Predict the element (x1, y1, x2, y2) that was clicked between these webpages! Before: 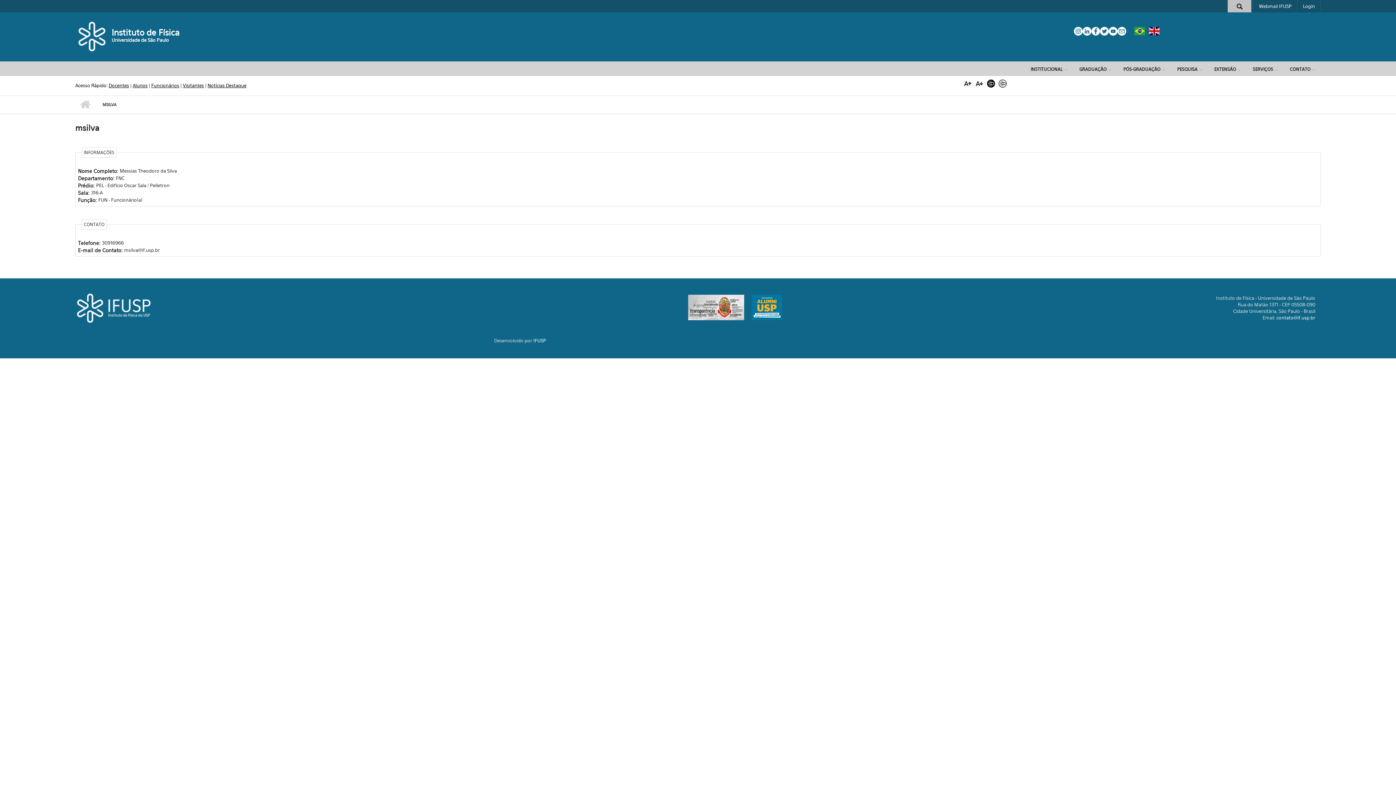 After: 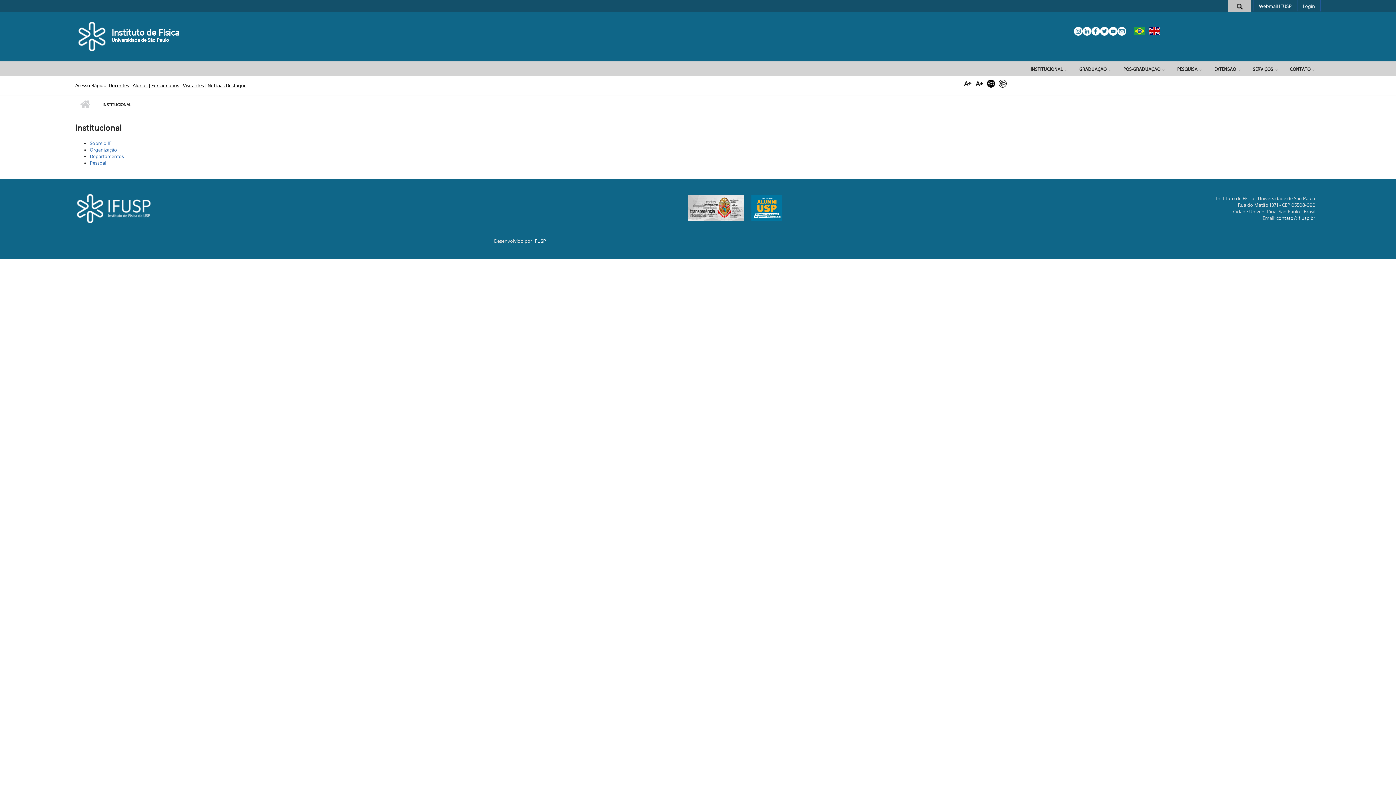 Action: bbox: (1027, 62, 1070, 76) label: INSTITUCIONAL